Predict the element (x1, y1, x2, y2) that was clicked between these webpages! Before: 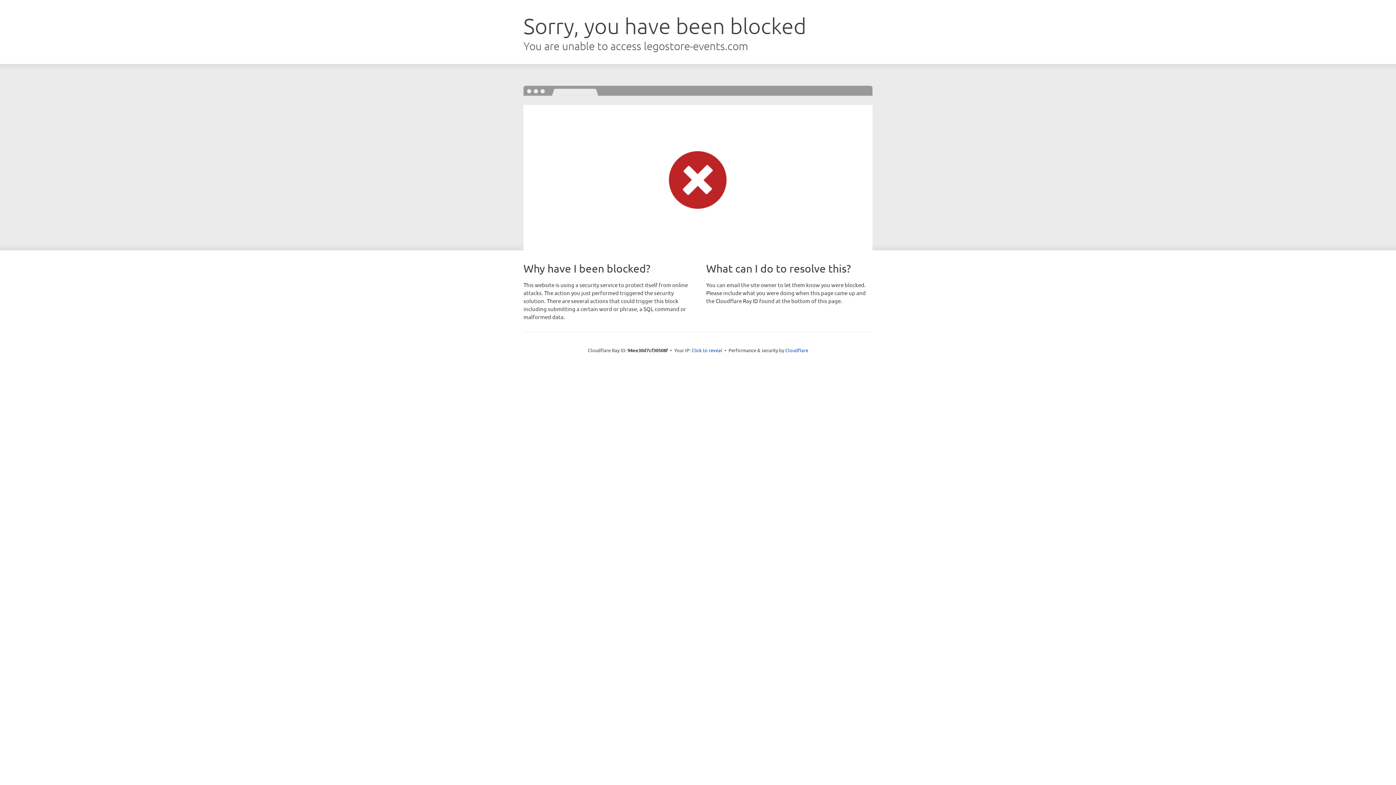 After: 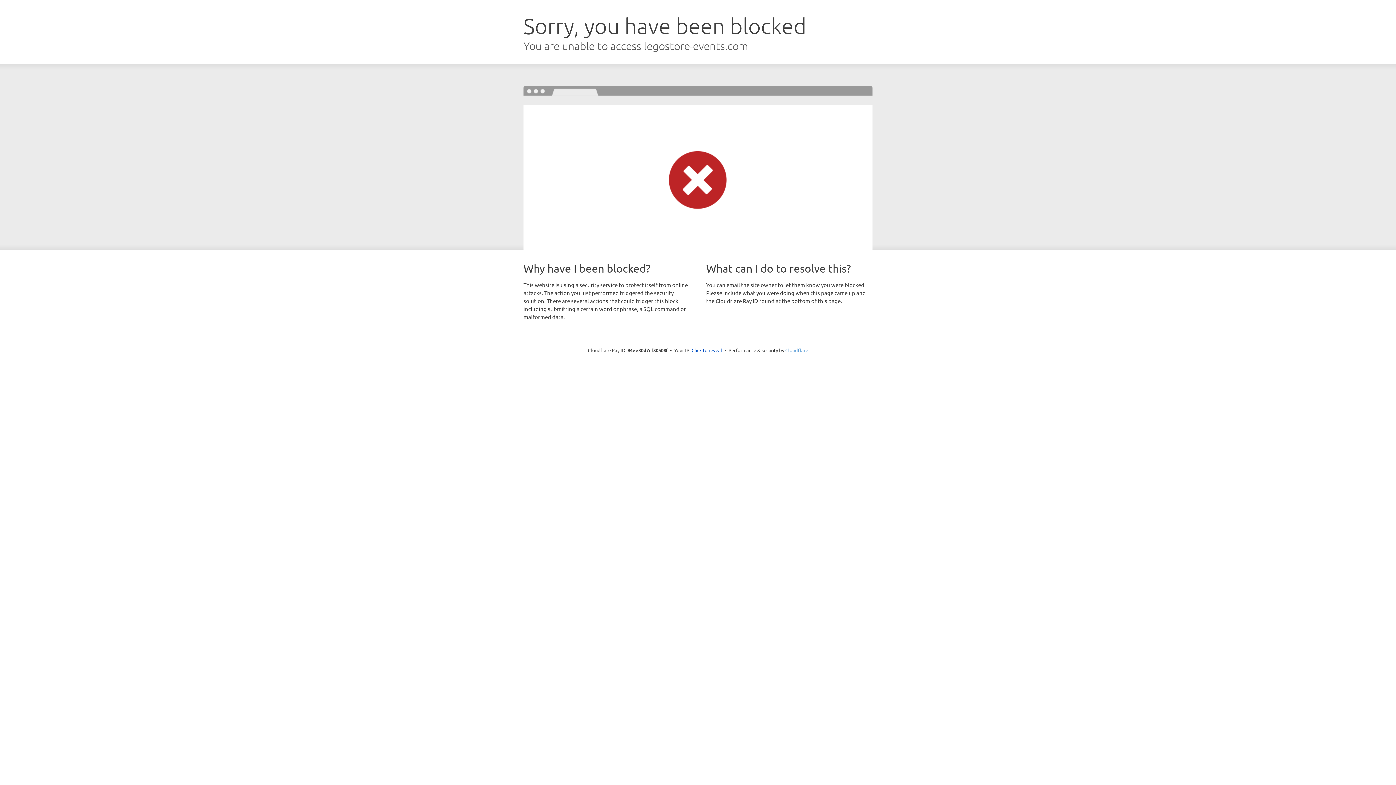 Action: label: Cloudflare bbox: (785, 347, 808, 353)